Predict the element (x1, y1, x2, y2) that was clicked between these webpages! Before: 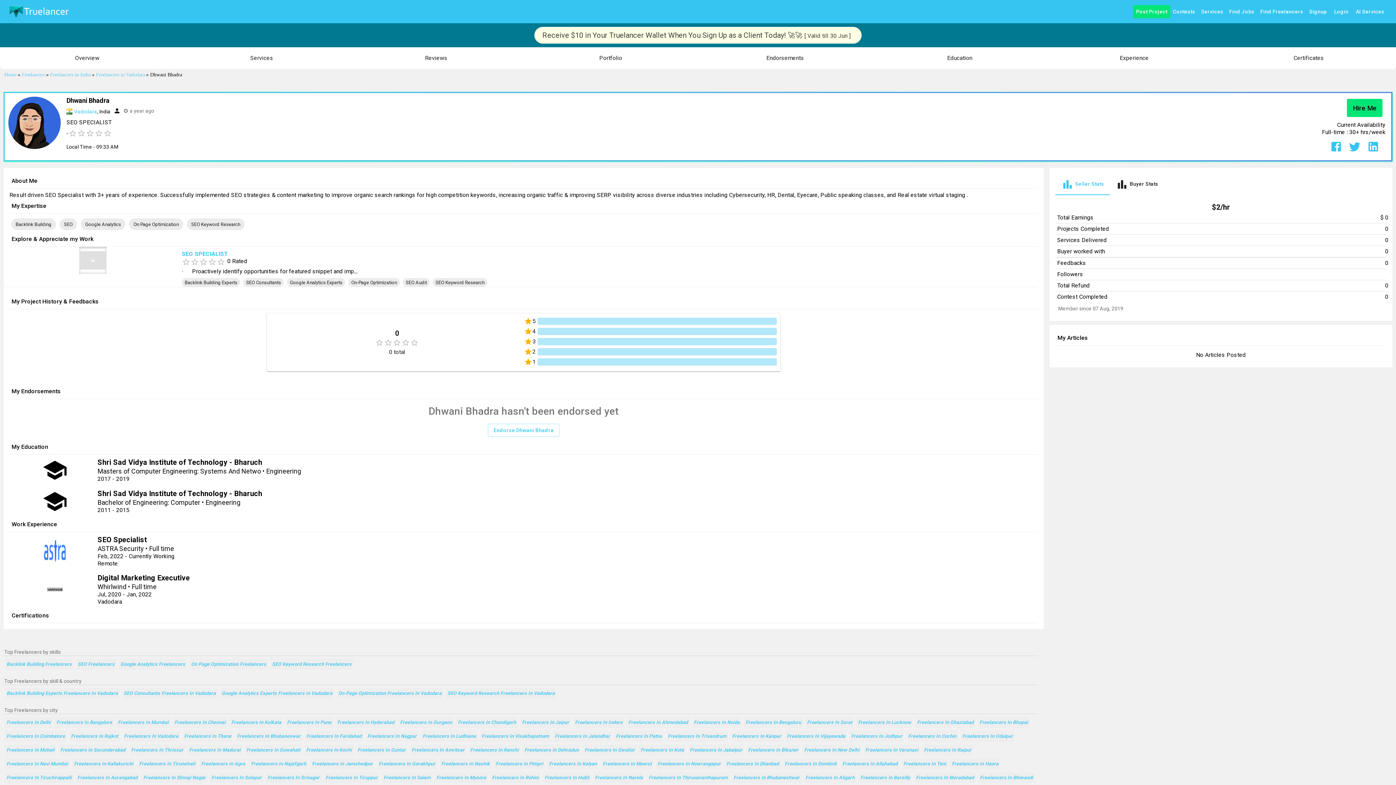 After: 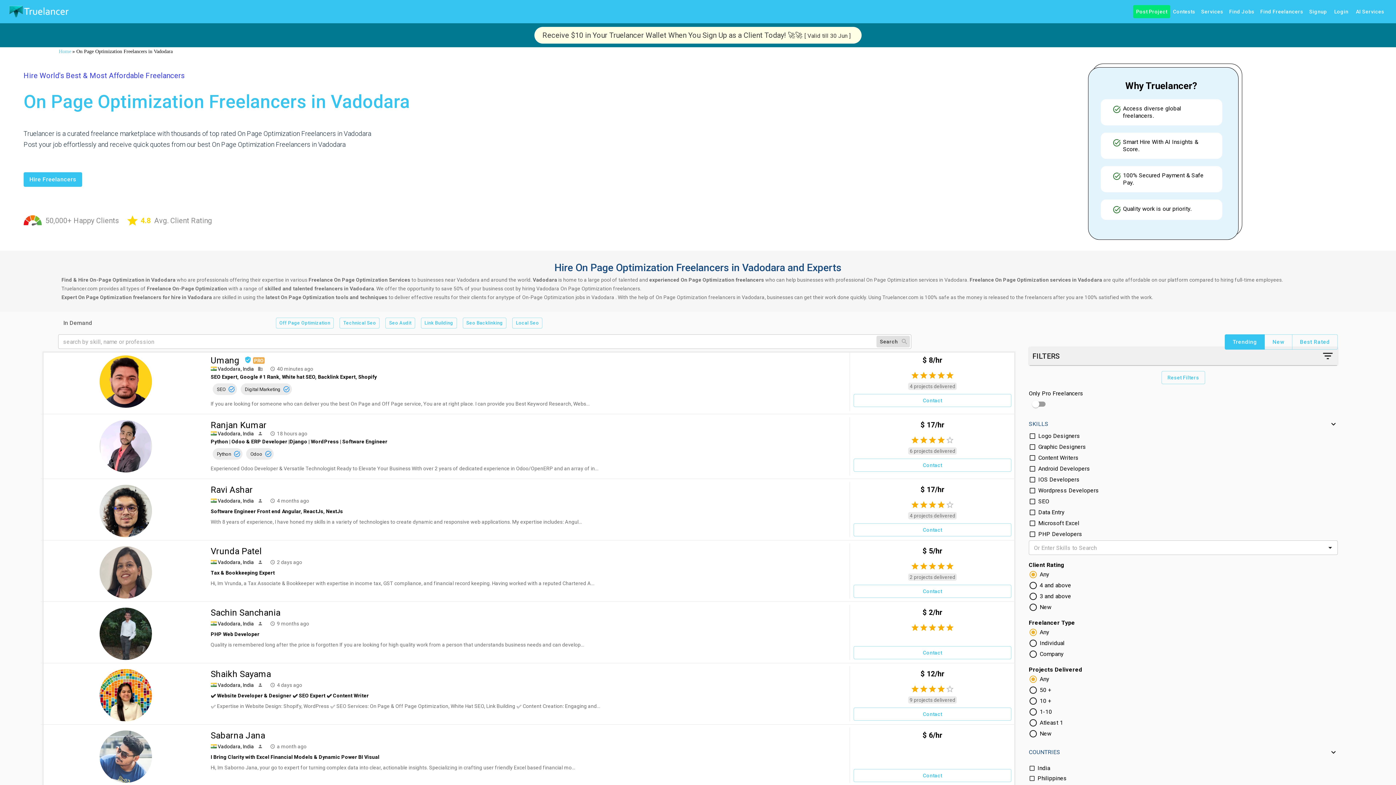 Action: label: On-Page Optimization Freelancers In Vadodara bbox: (336, 688, 443, 699)